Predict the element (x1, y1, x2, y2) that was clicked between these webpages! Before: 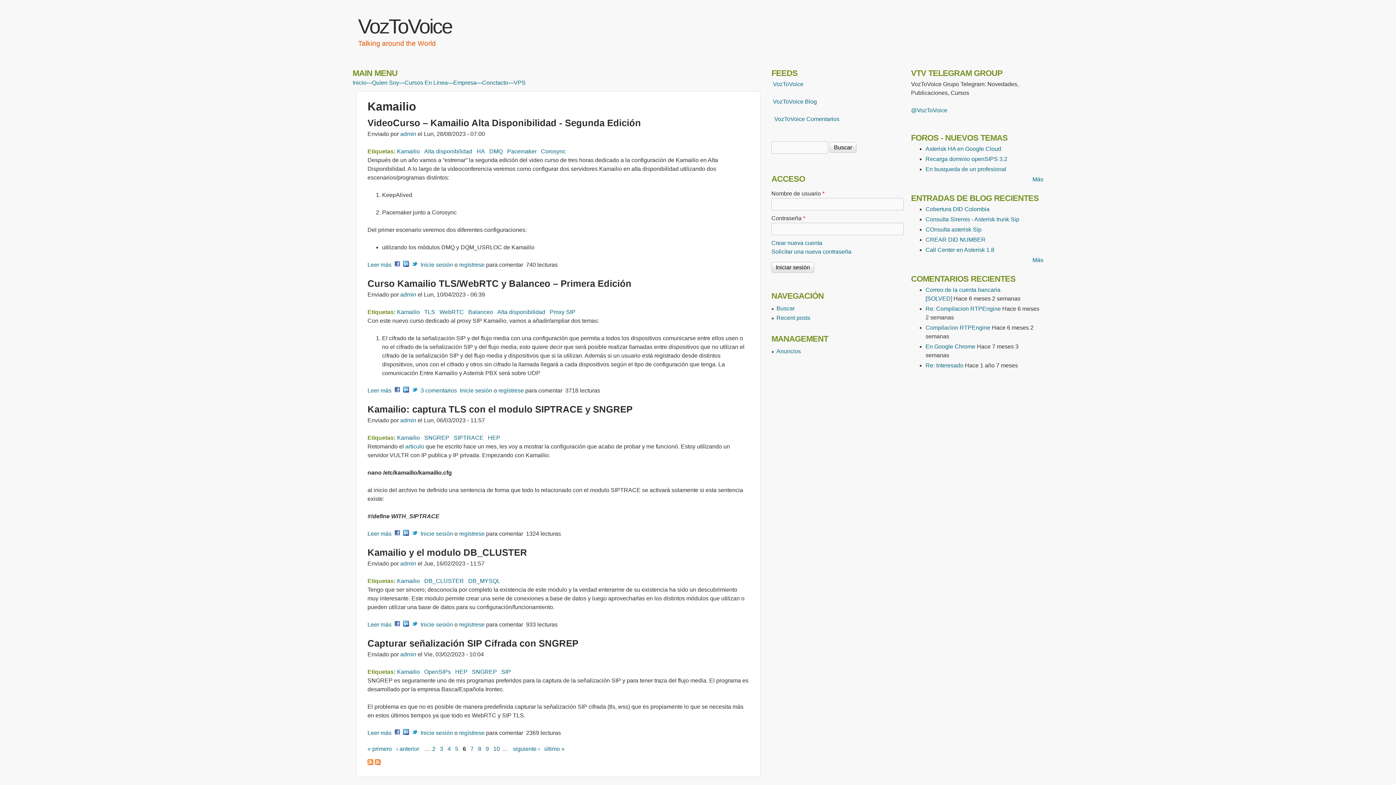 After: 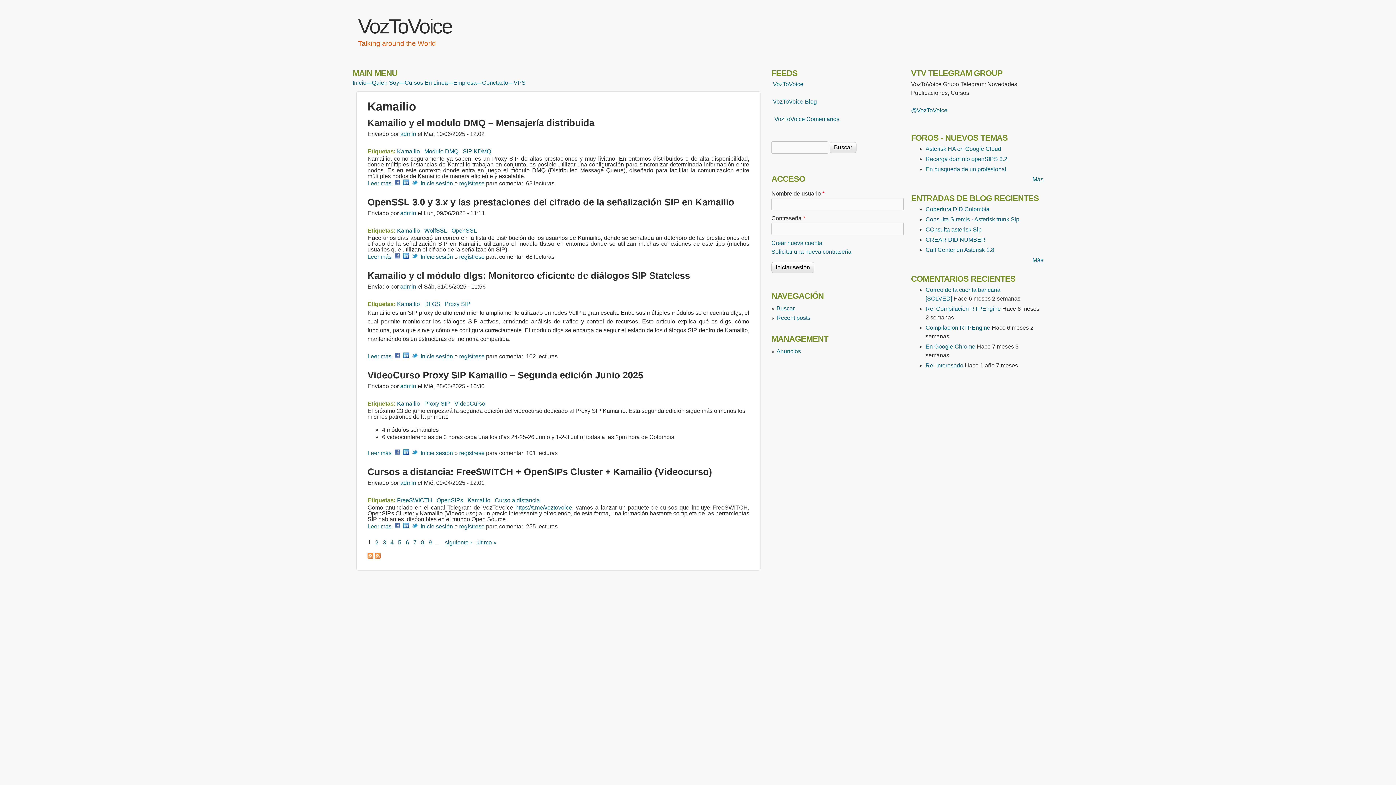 Action: label: Kamailio bbox: (397, 434, 420, 441)